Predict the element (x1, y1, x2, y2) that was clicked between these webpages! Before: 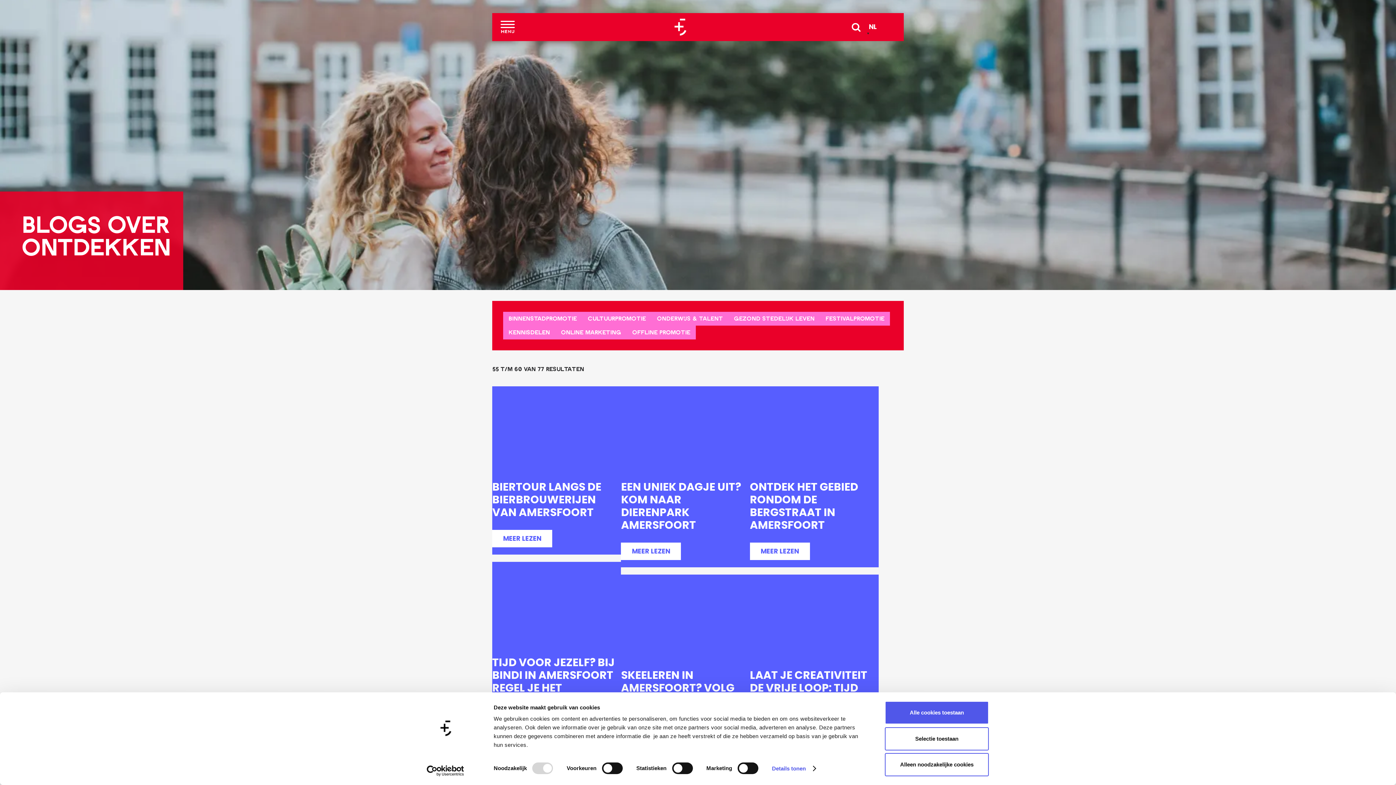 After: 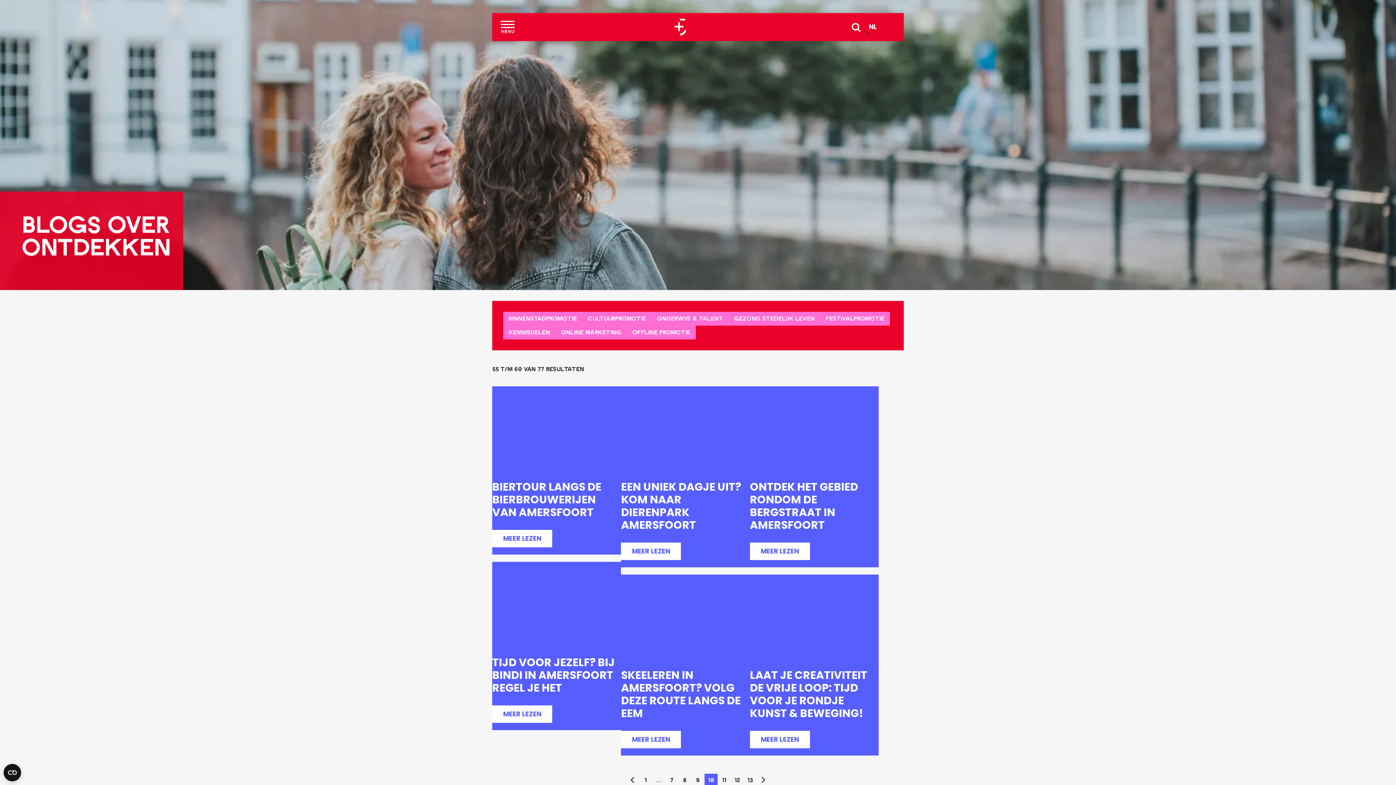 Action: label: Alleen noodzakelijke cookies bbox: (885, 753, 989, 776)